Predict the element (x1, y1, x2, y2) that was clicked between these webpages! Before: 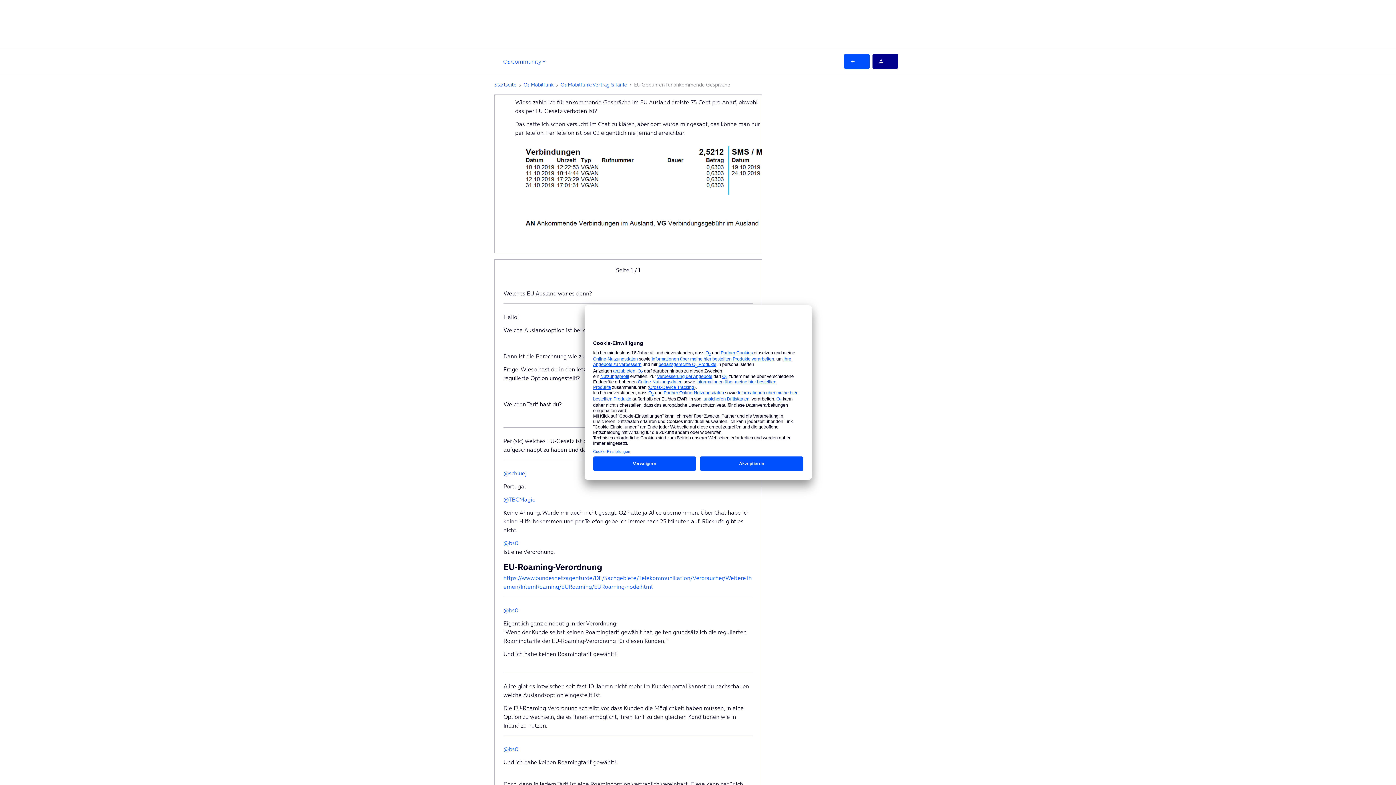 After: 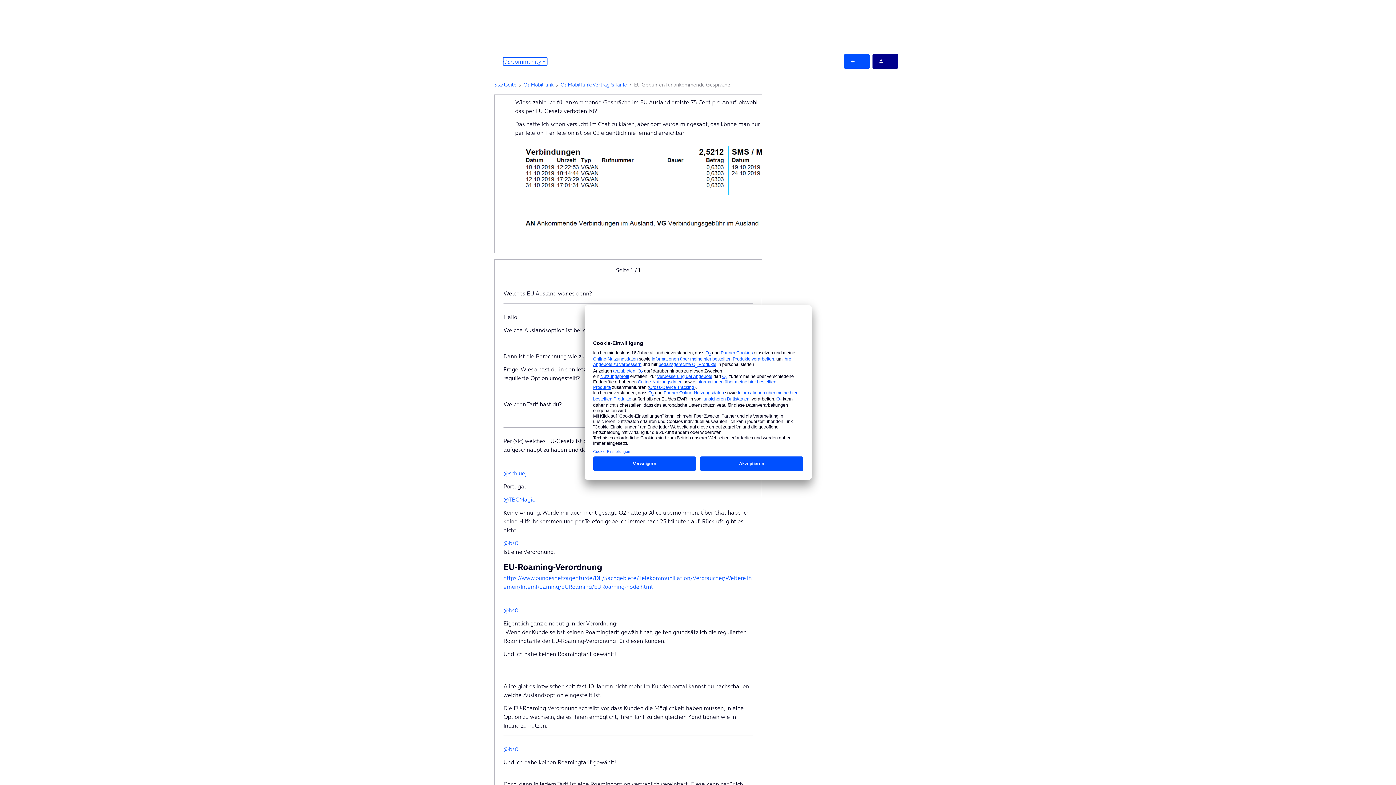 Action: bbox: (503, 57, 547, 65) label: O₂ Community